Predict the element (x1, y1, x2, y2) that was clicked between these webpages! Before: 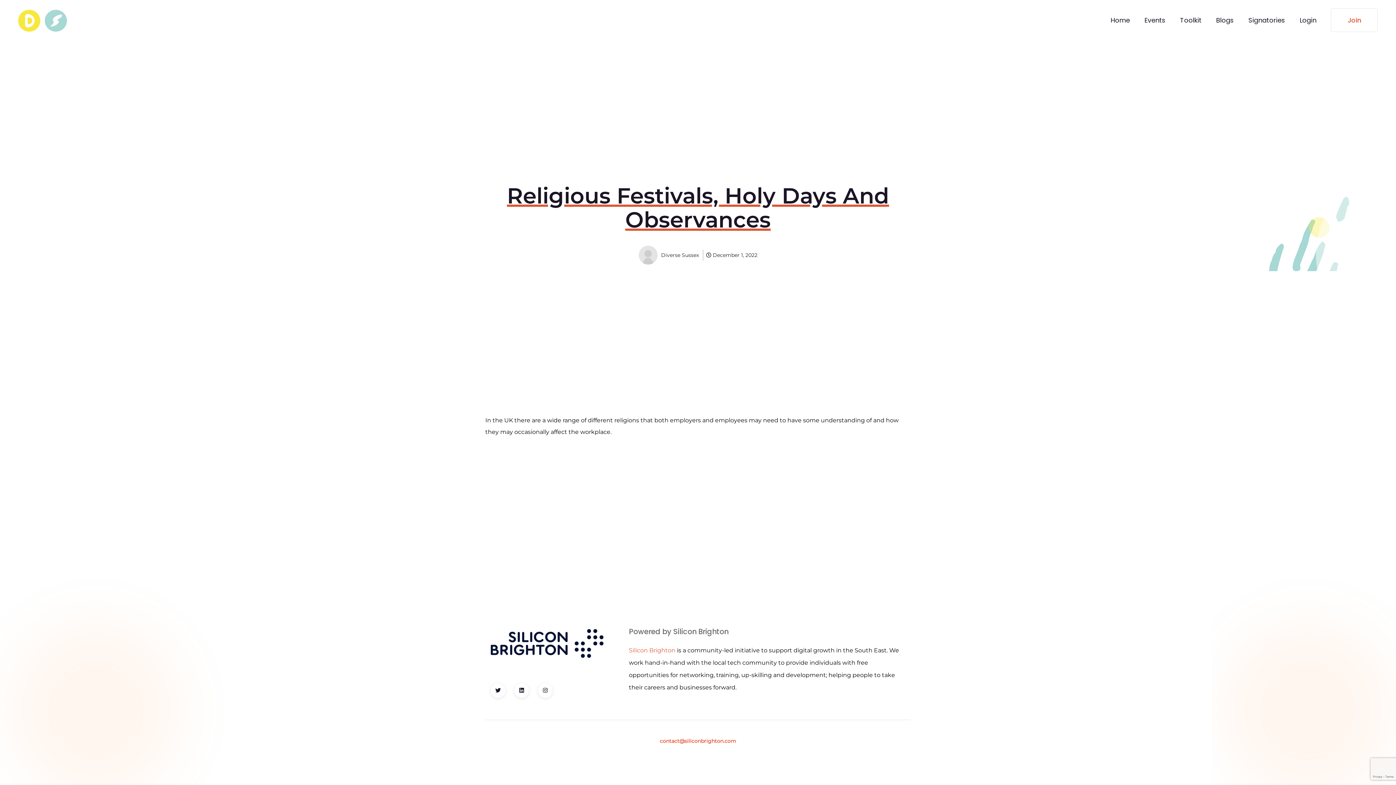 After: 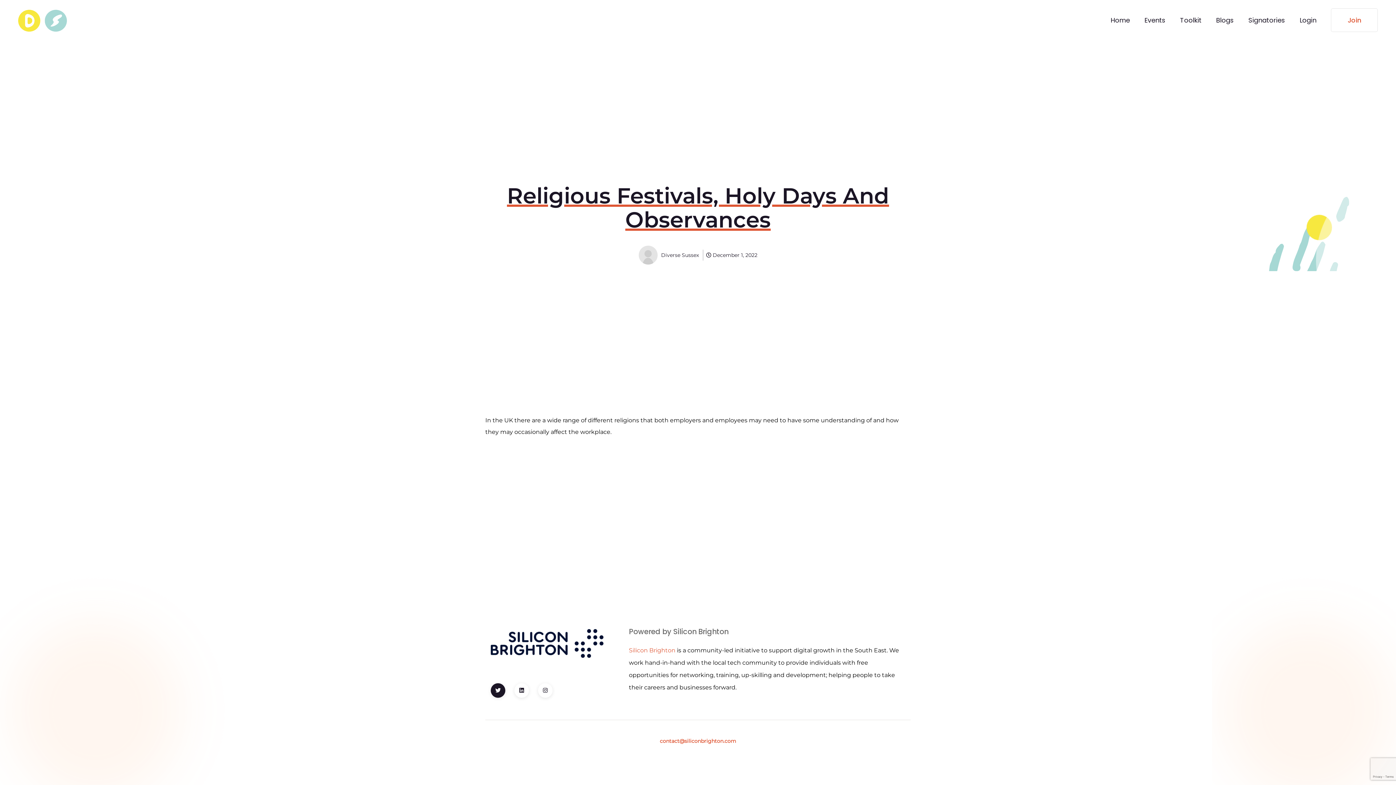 Action: bbox: (490, 683, 505, 698)